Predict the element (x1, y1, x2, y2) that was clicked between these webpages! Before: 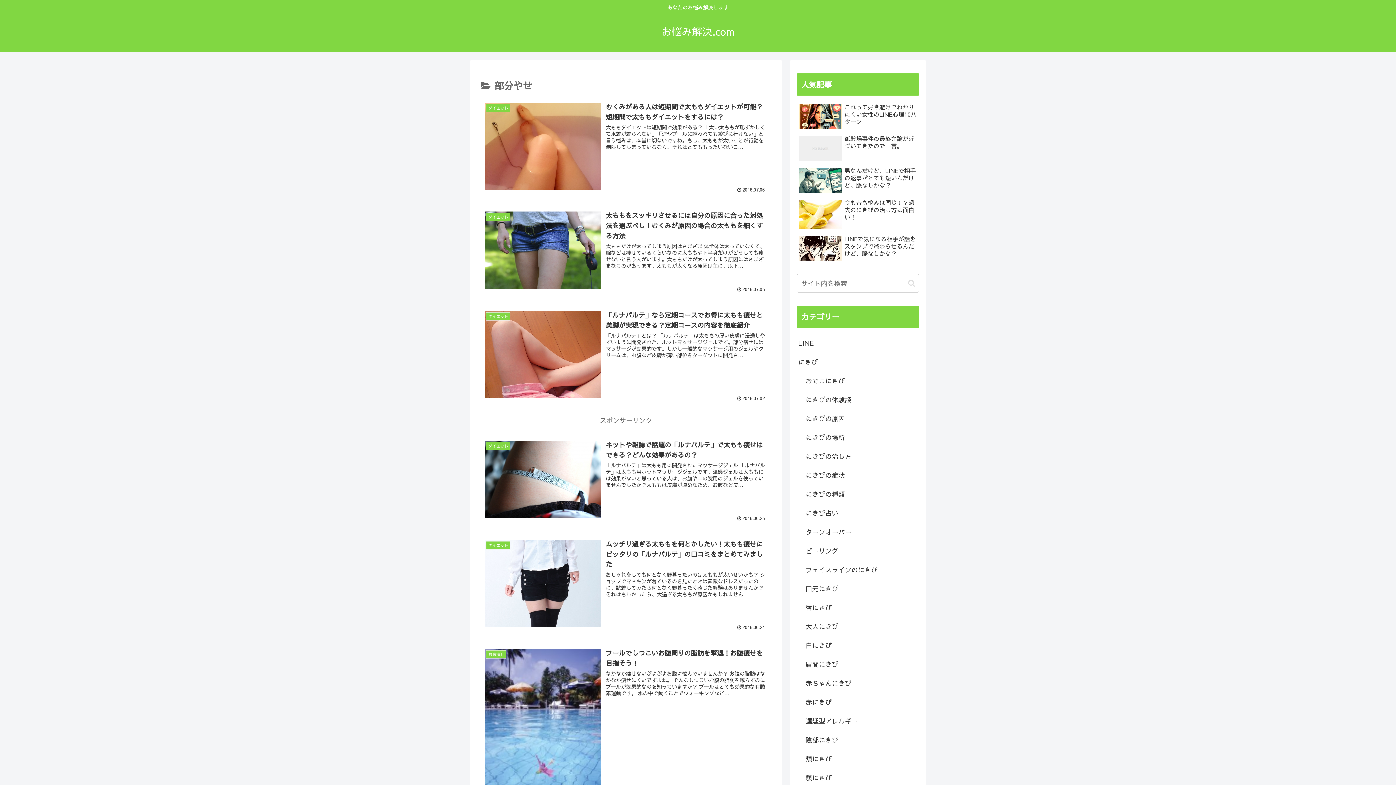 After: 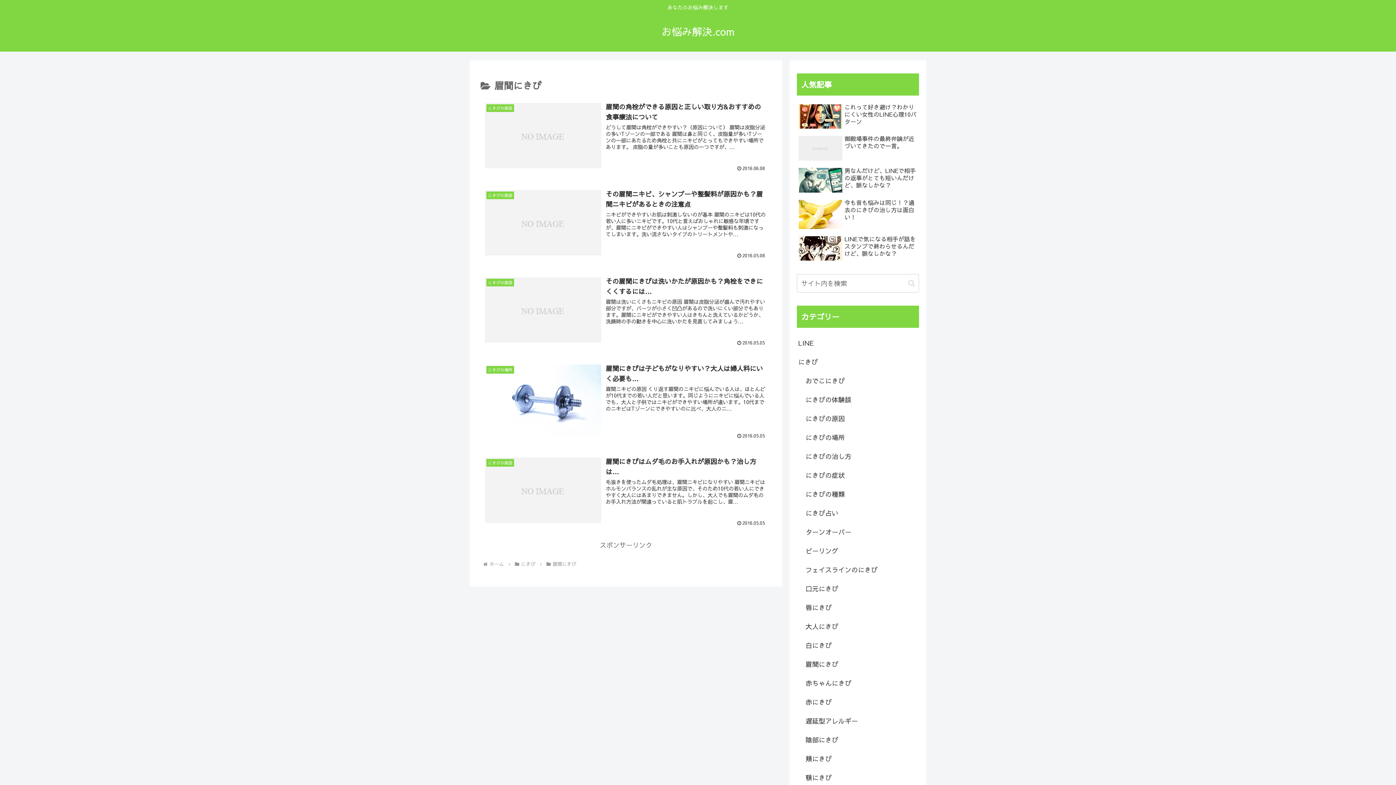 Action: label: 眉間にきび bbox: (804, 655, 919, 674)